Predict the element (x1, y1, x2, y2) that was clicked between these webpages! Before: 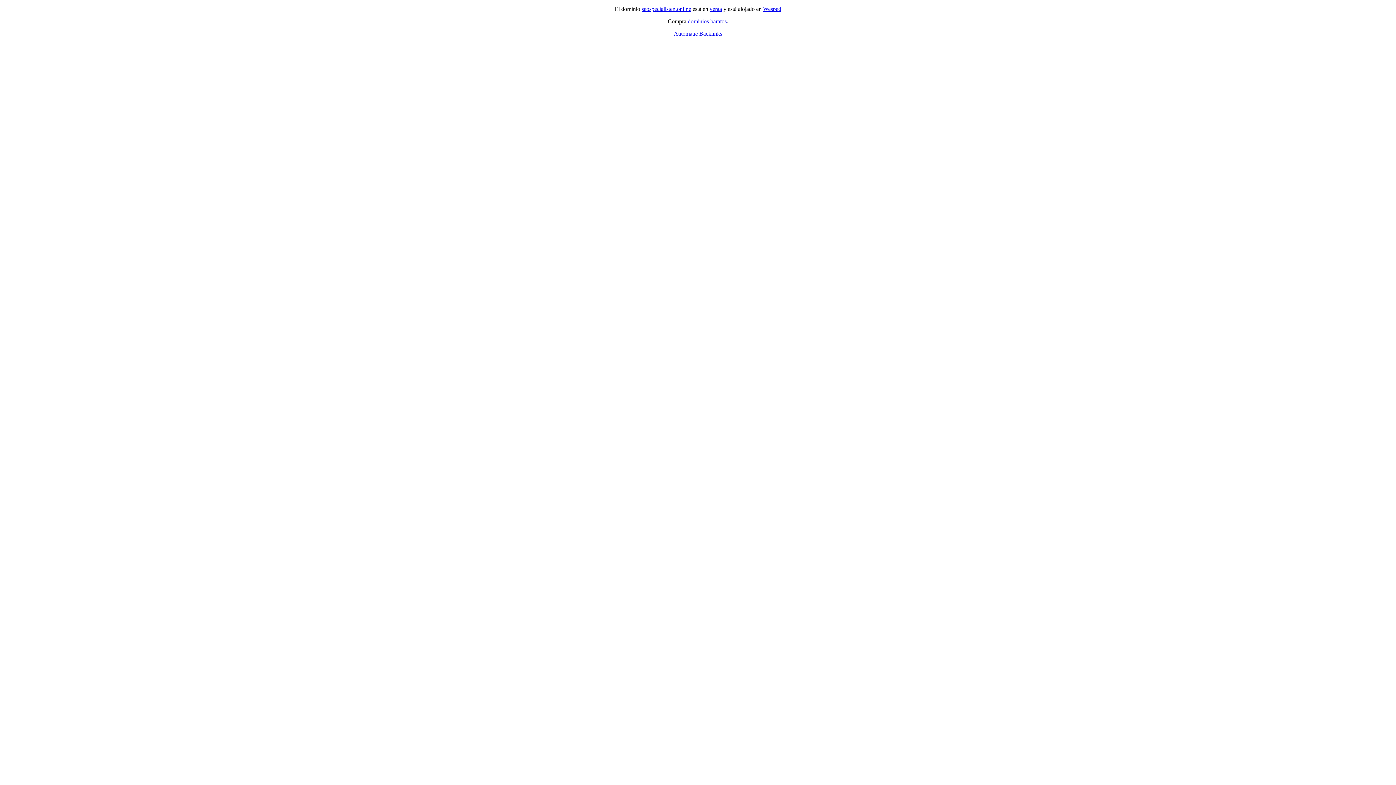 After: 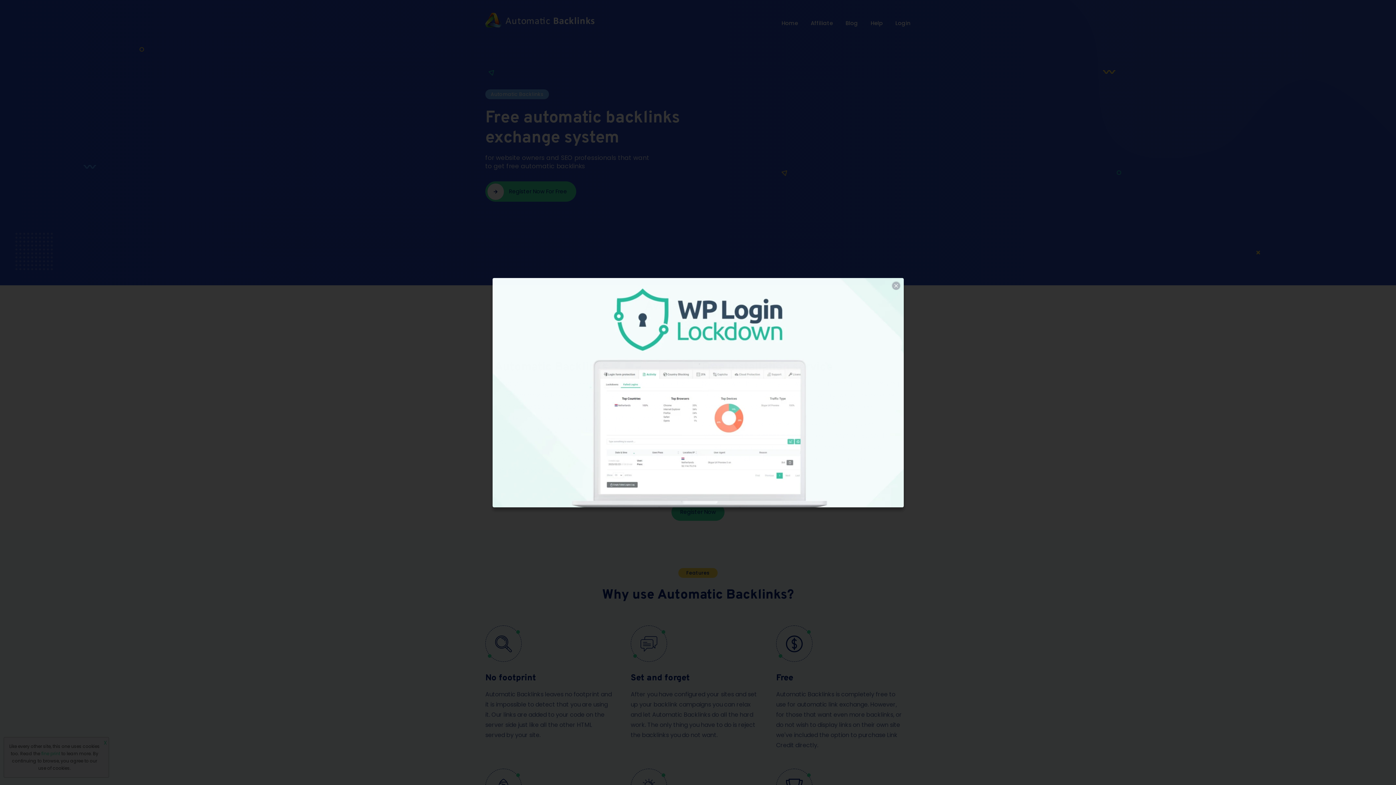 Action: bbox: (674, 30, 722, 36) label: Automatic Backlinks